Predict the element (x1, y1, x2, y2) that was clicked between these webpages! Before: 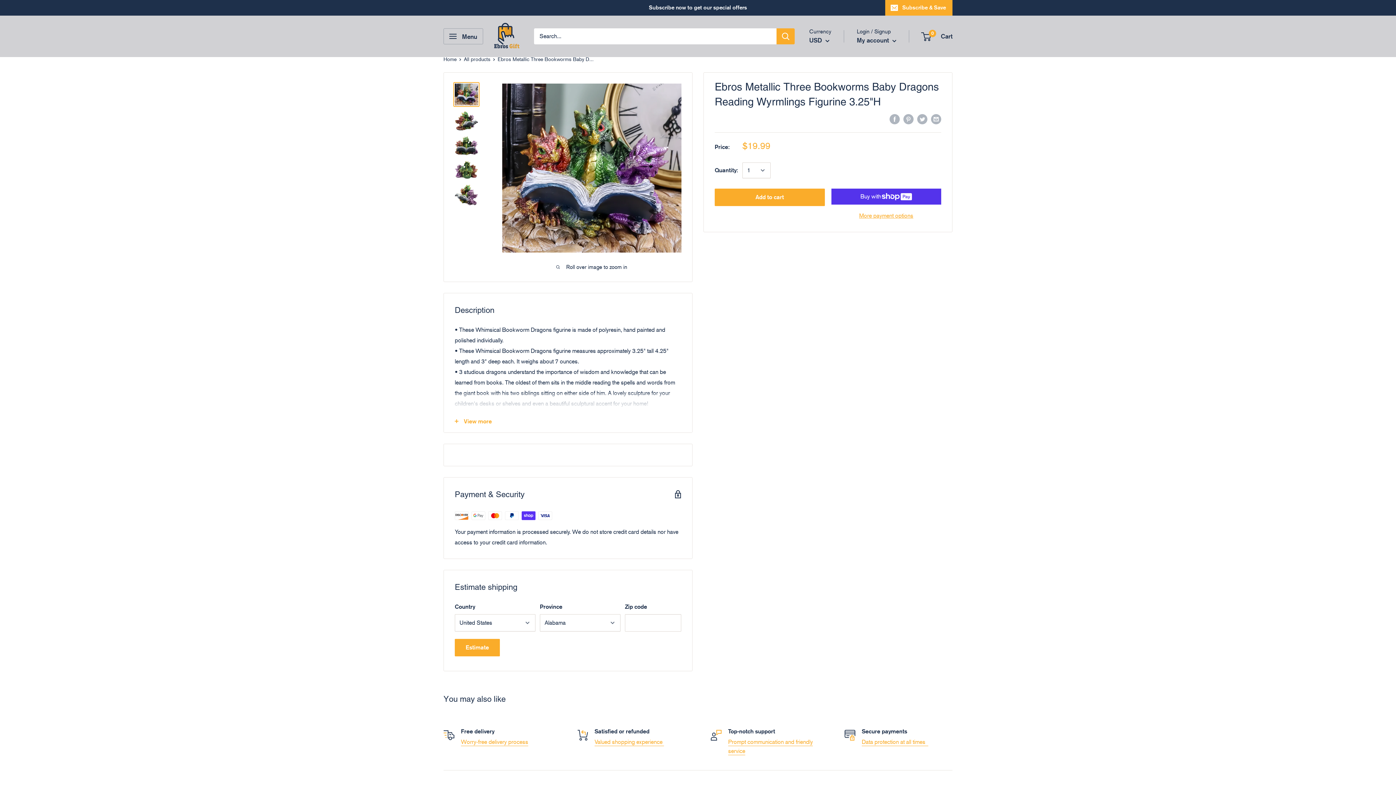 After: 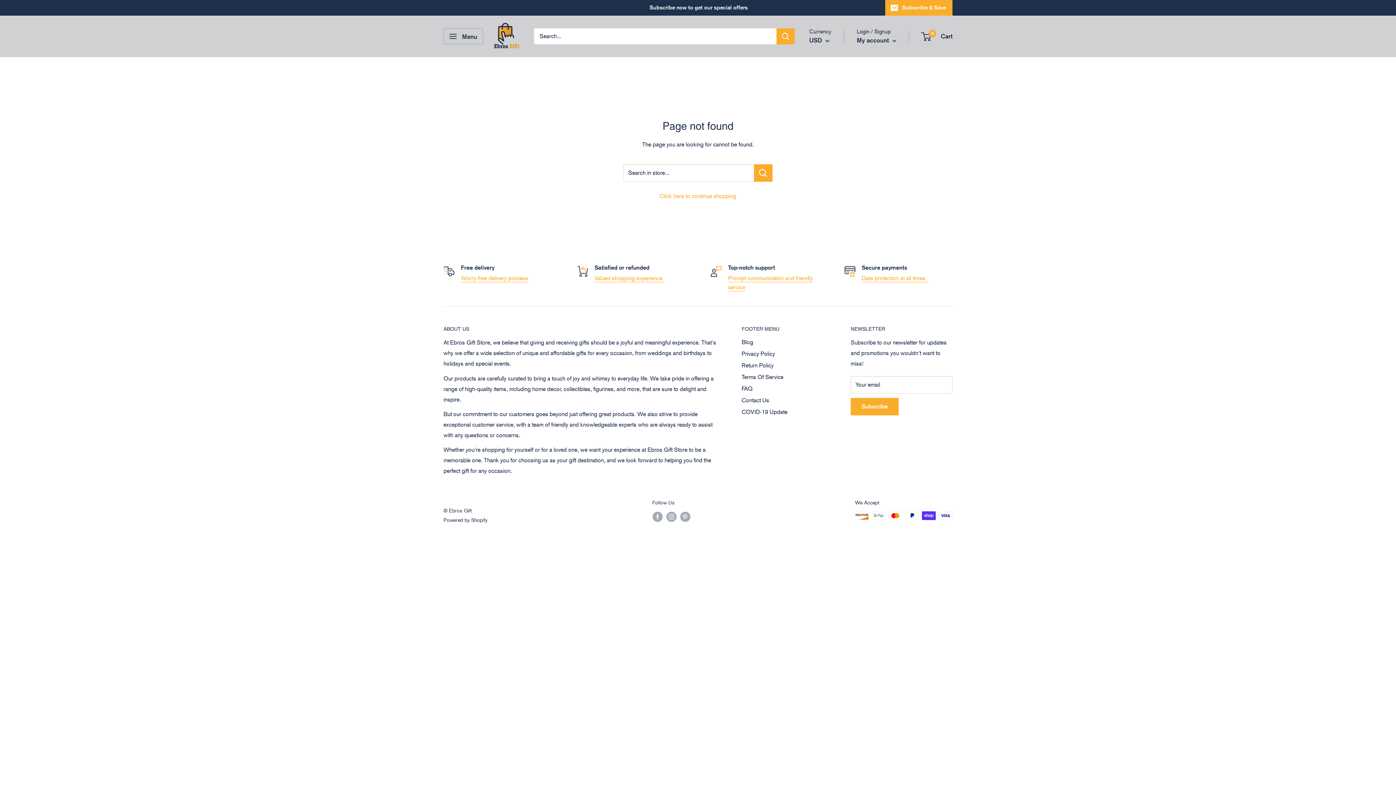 Action: bbox: (461, 738, 528, 745) label: Worry-free delivery process